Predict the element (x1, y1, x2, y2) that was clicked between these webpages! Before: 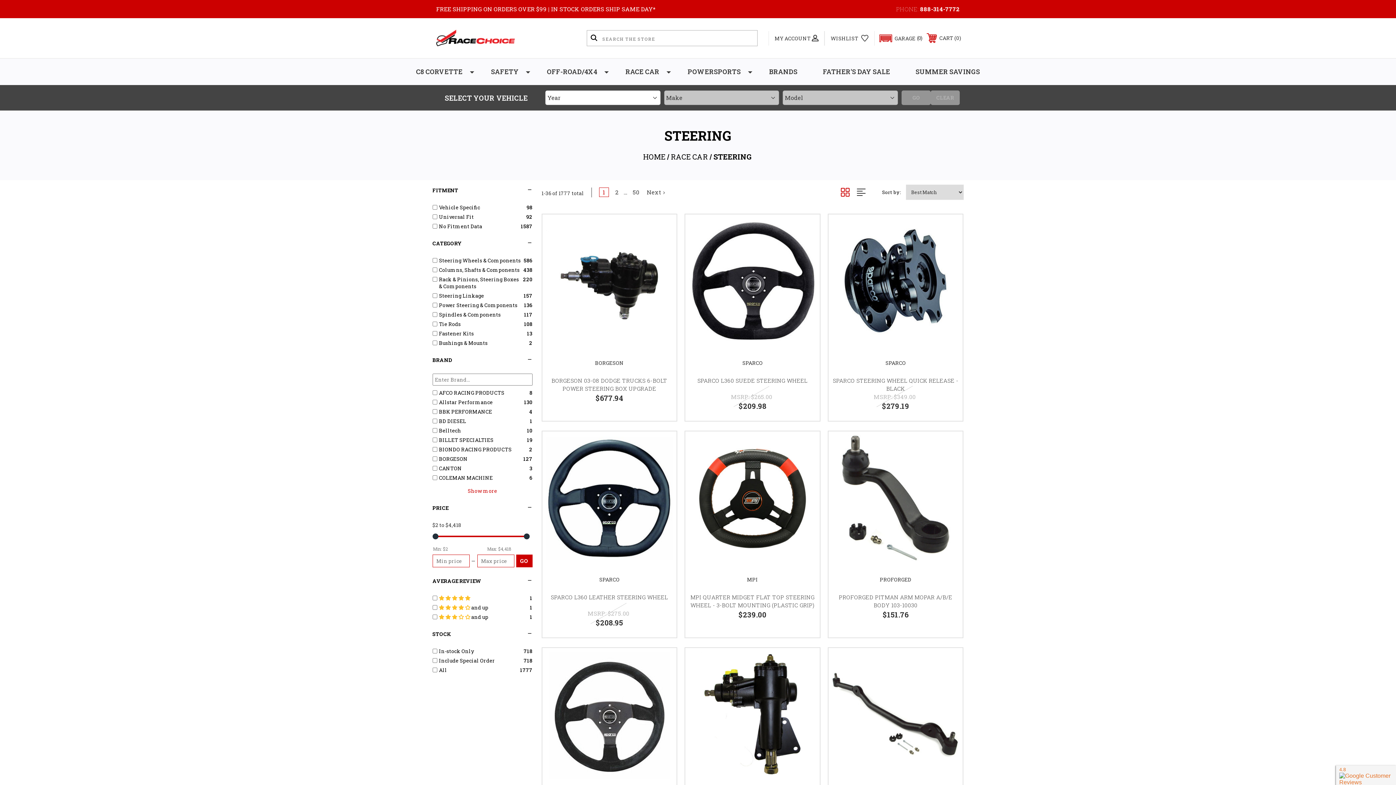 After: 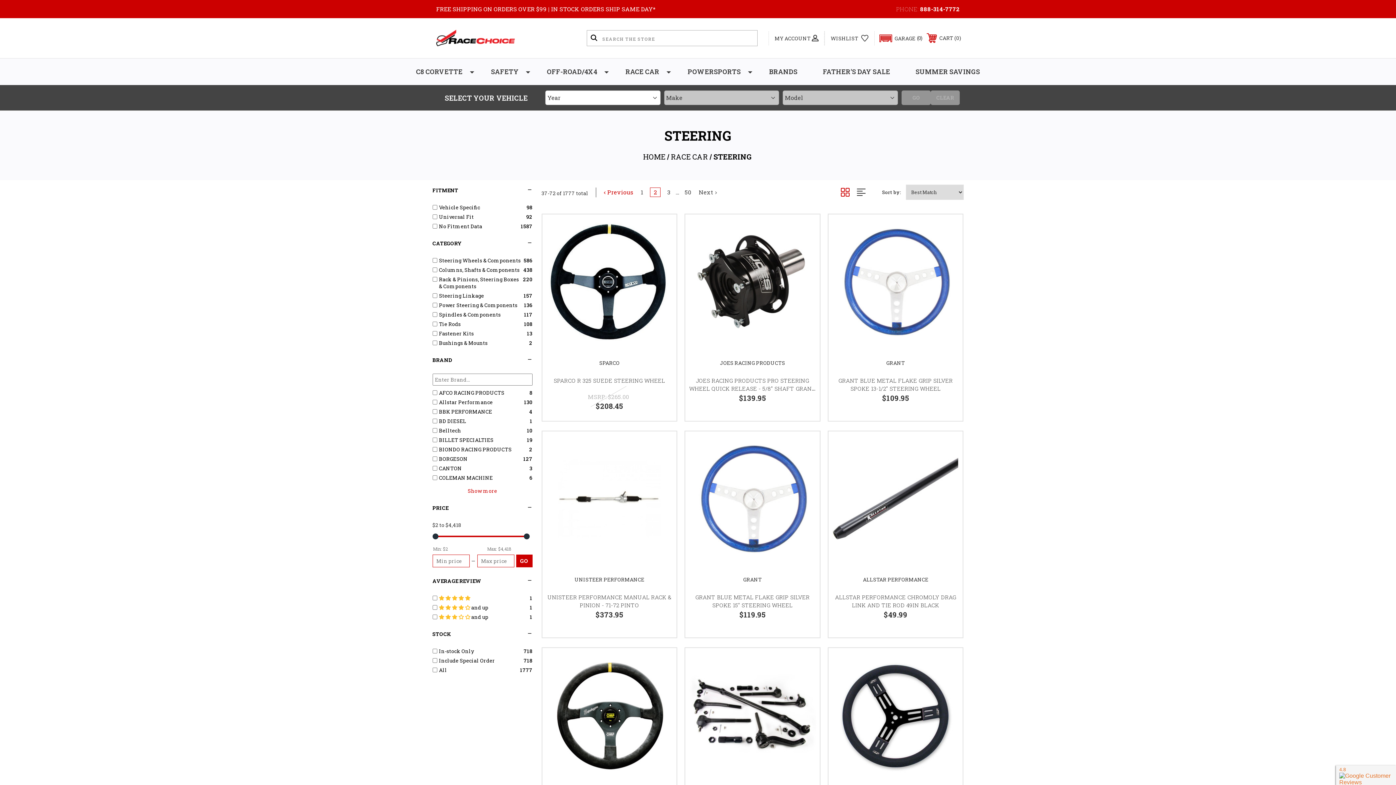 Action: bbox: (612, 188, 621, 196) label: 2